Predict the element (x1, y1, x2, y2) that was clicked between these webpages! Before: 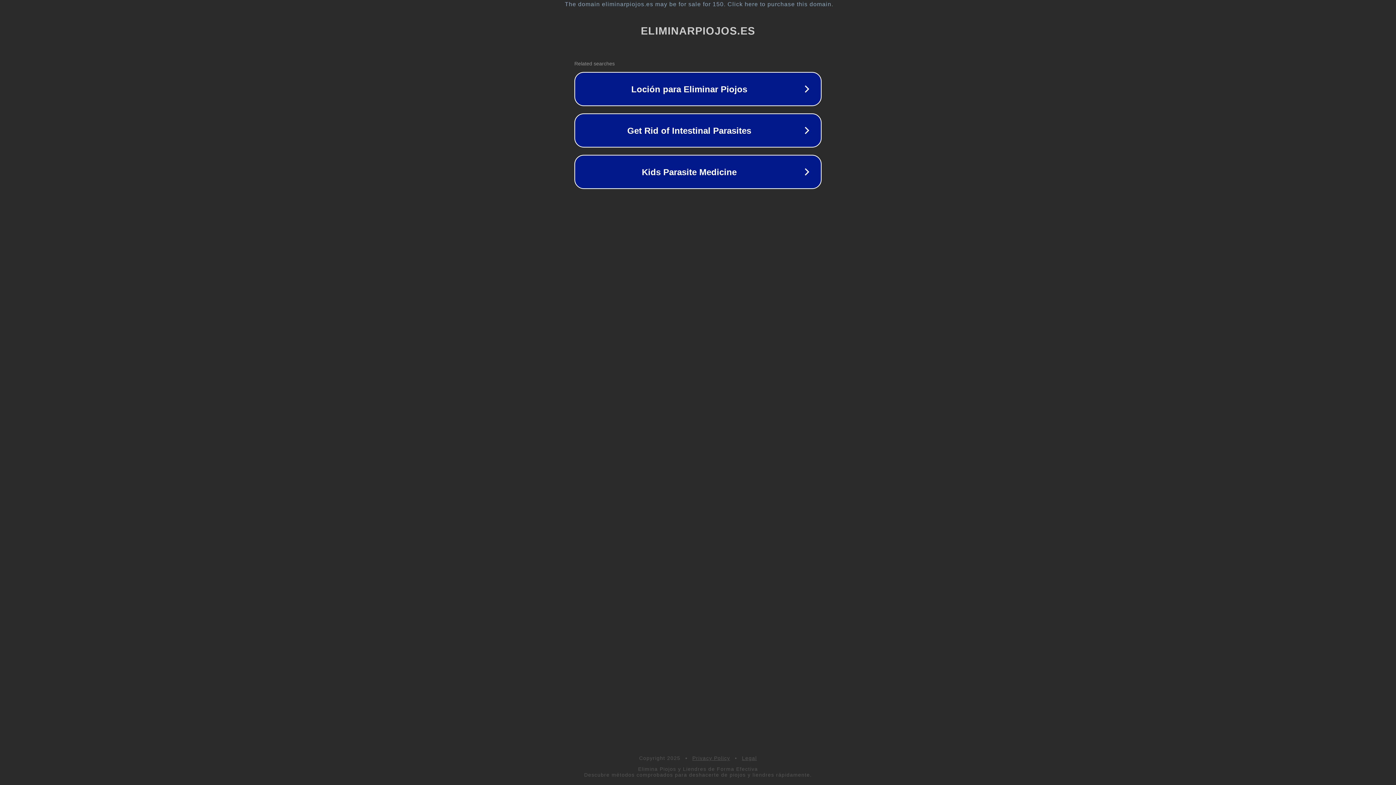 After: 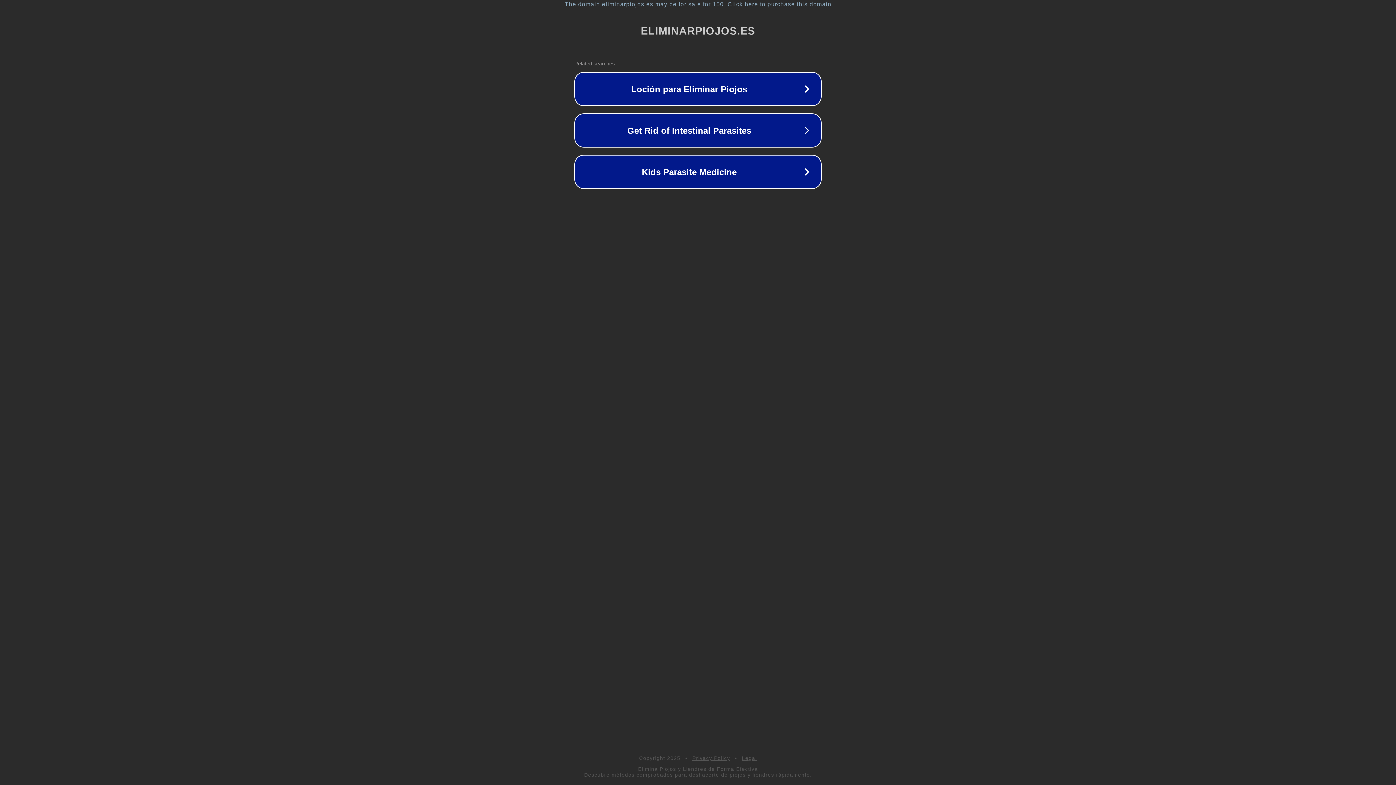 Action: bbox: (742, 755, 757, 761) label: Legal